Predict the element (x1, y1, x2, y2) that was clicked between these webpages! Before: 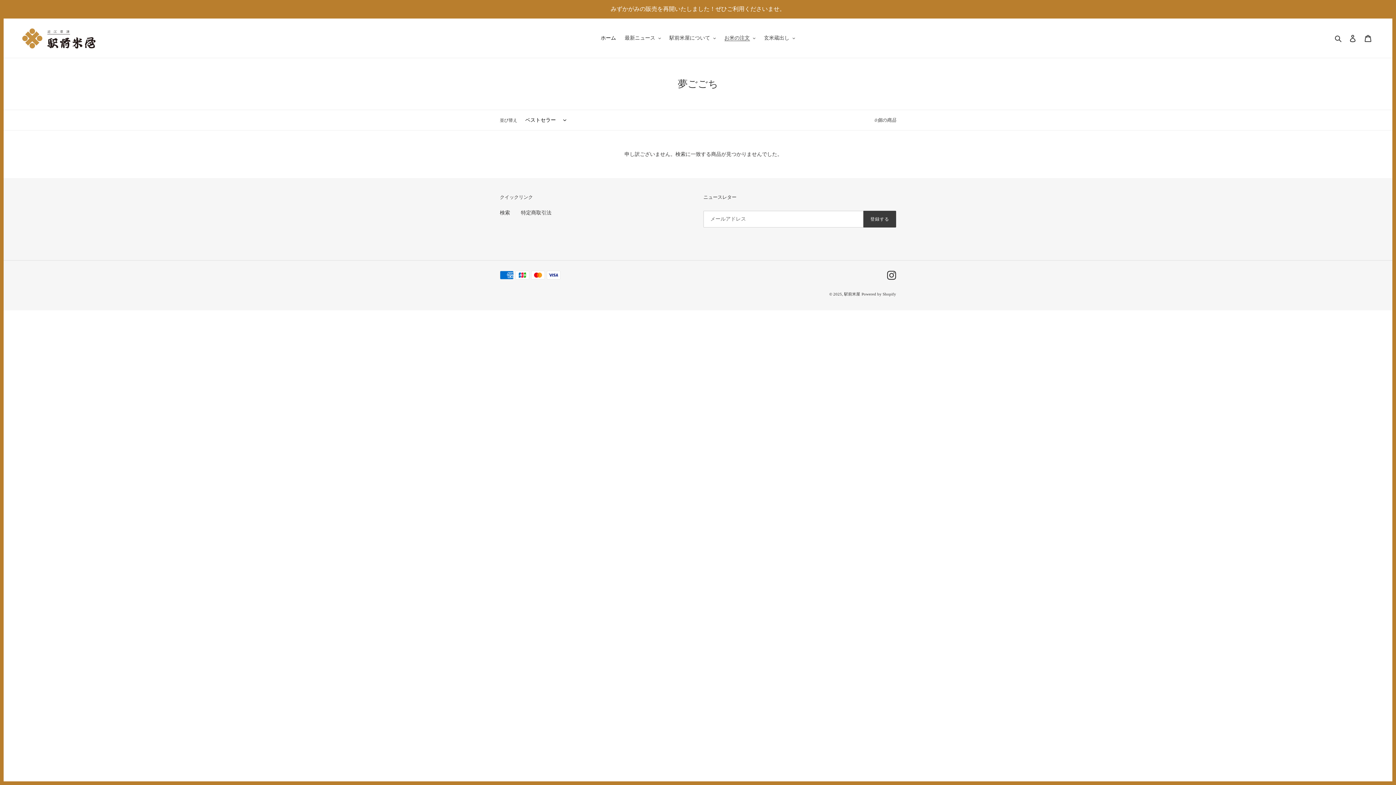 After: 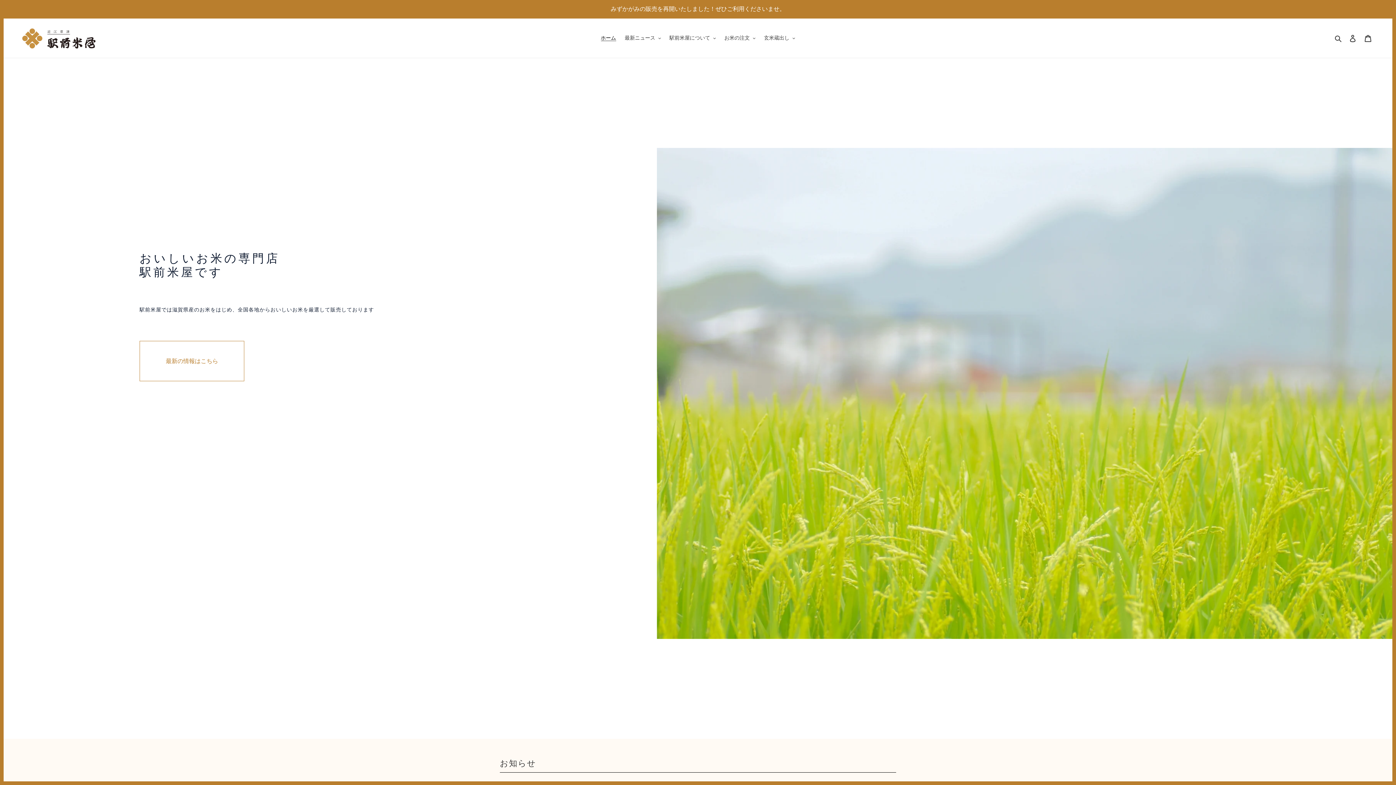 Action: label: 駅前米屋 bbox: (844, 292, 860, 296)